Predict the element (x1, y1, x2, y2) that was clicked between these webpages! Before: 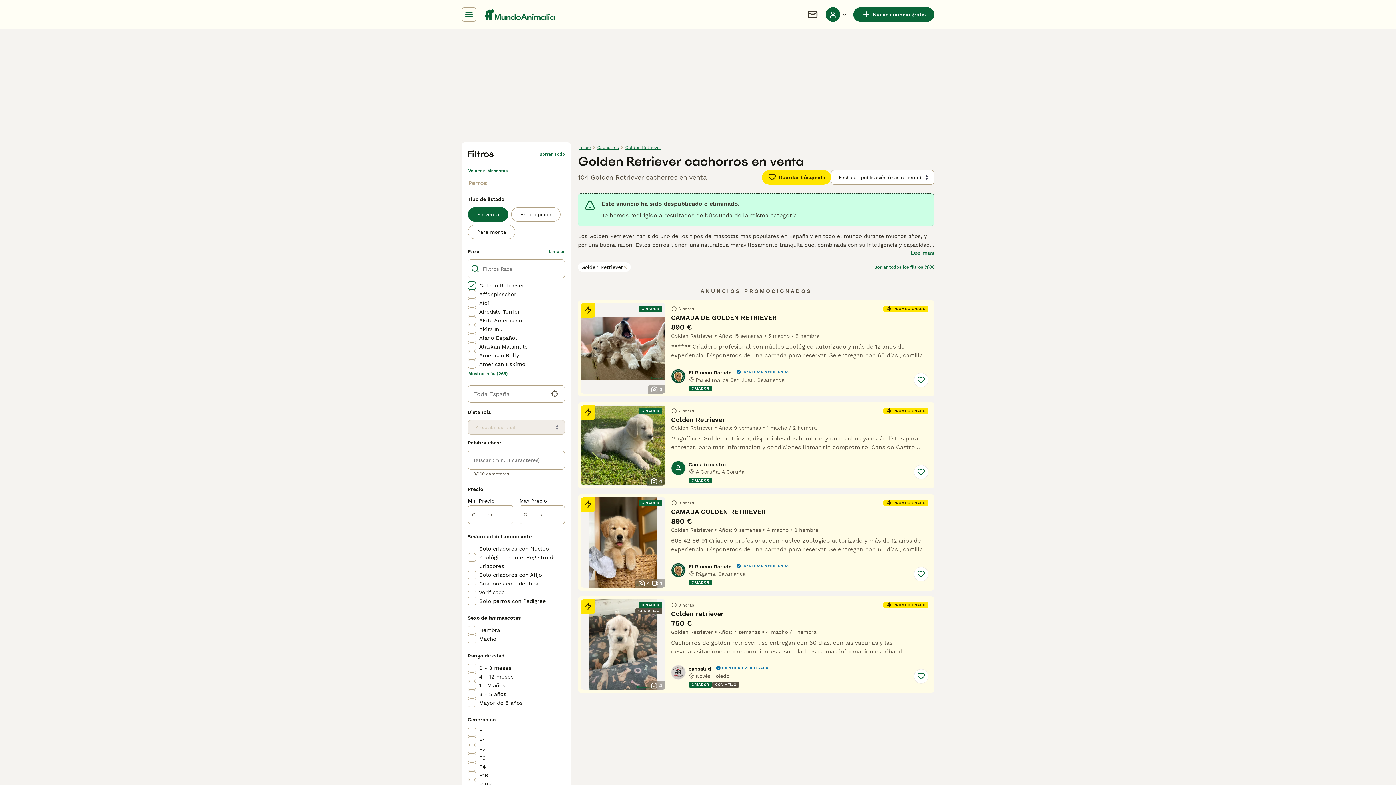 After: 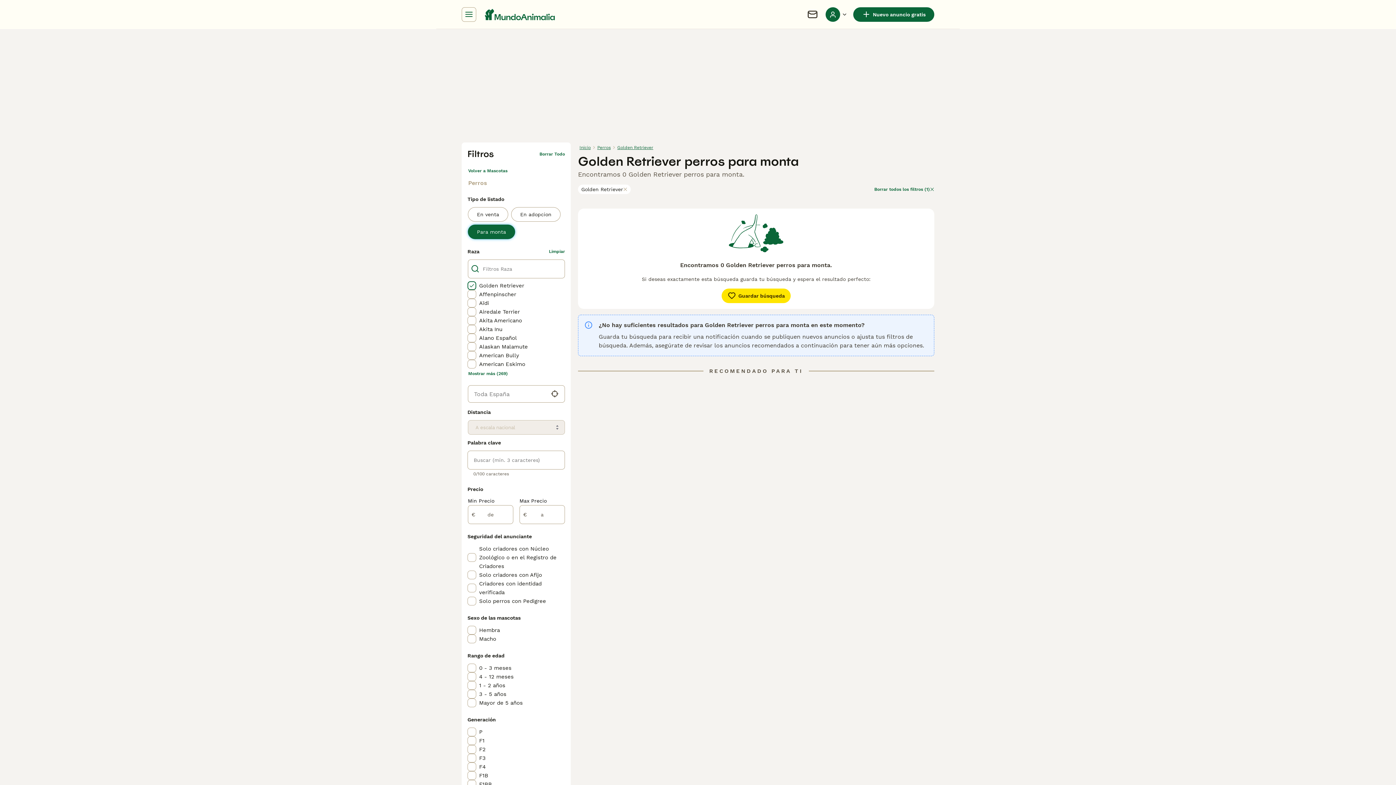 Action: bbox: (468, 224, 515, 239) label: Para monta